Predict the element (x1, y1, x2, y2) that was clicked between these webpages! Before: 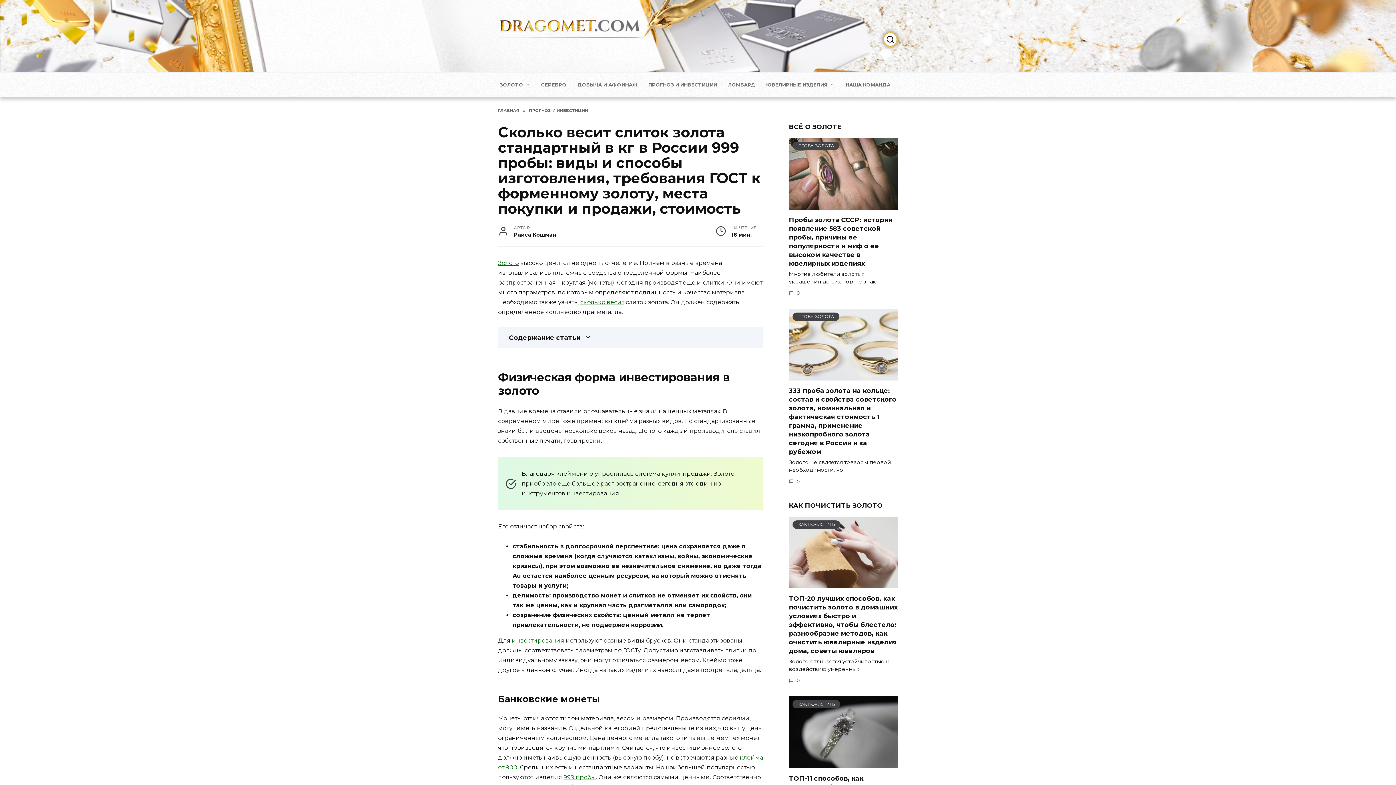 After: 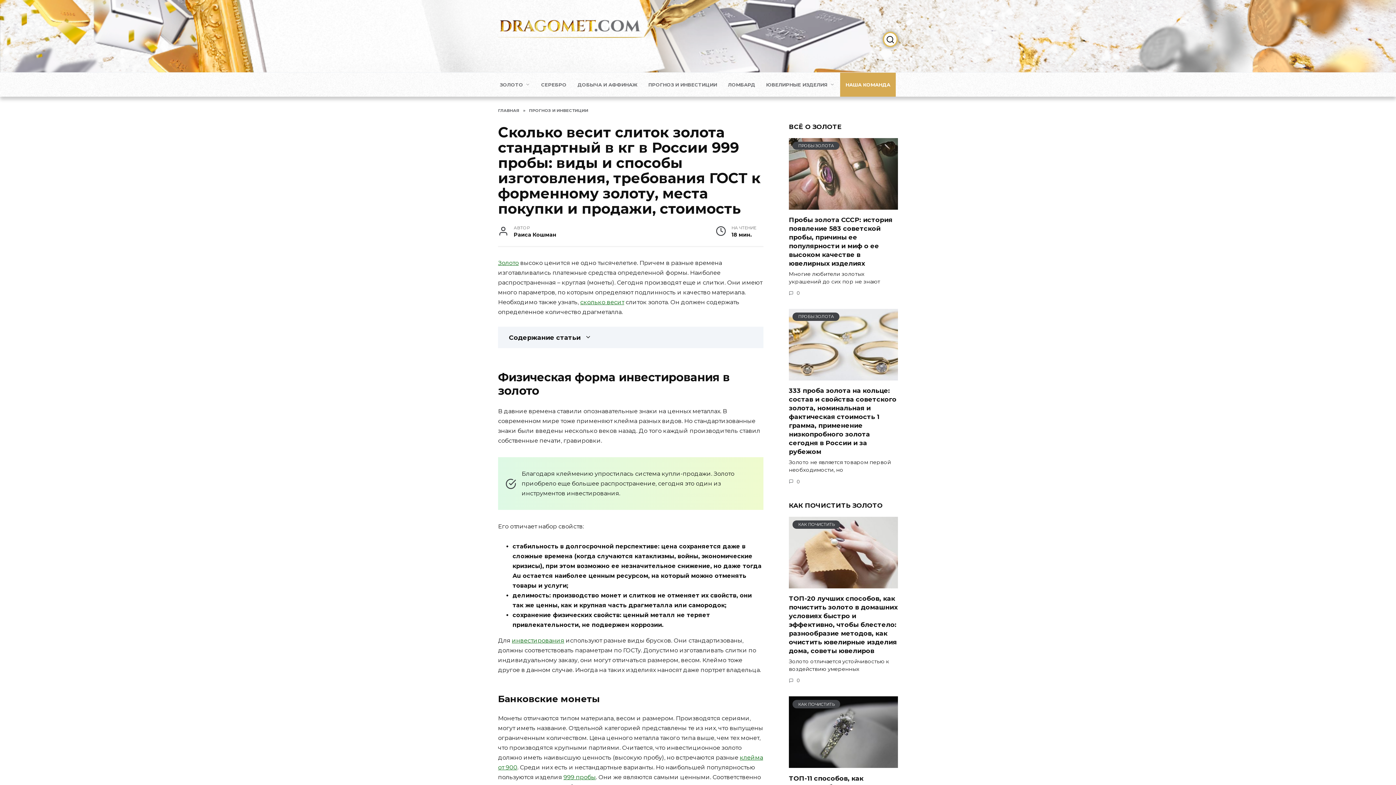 Action: bbox: (840, 72, 896, 96) label: НАША КОМАНДА